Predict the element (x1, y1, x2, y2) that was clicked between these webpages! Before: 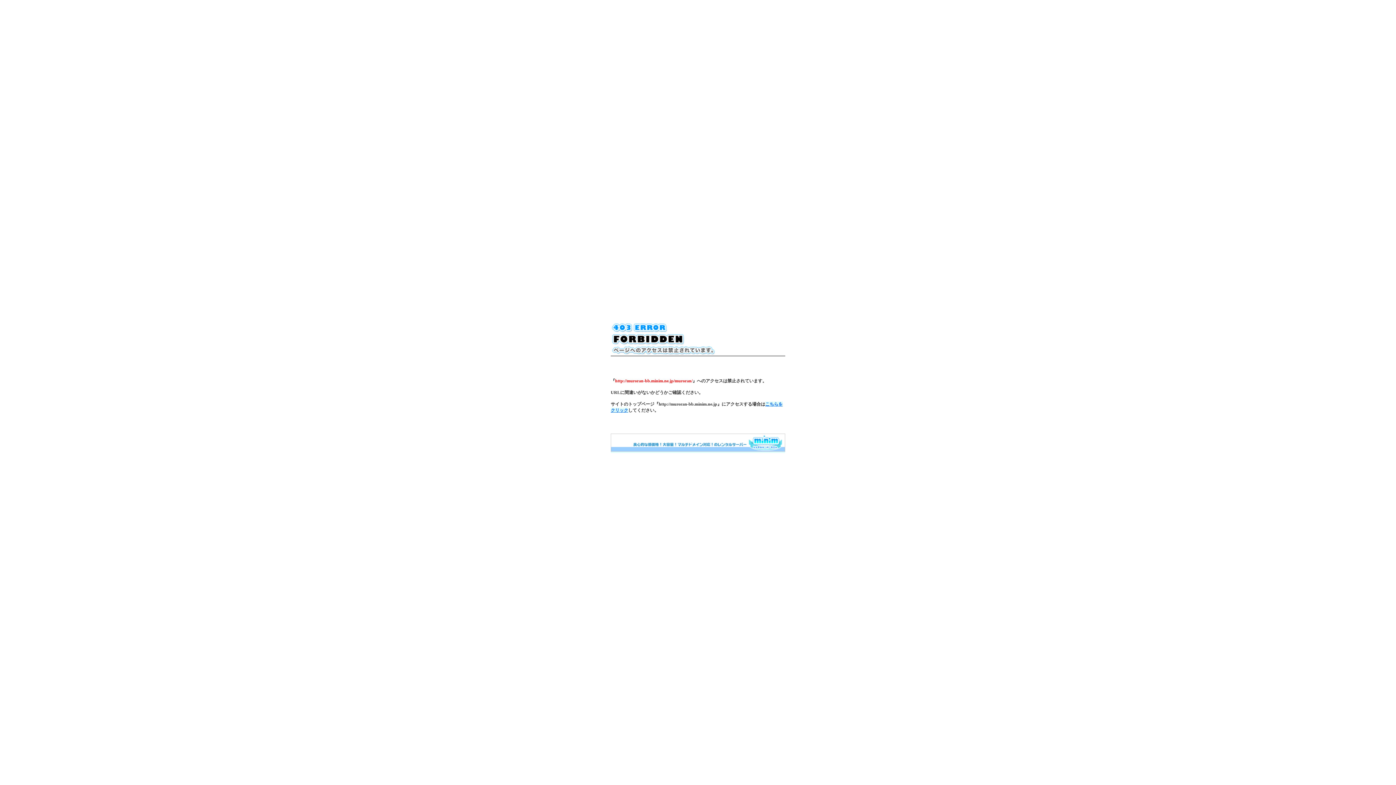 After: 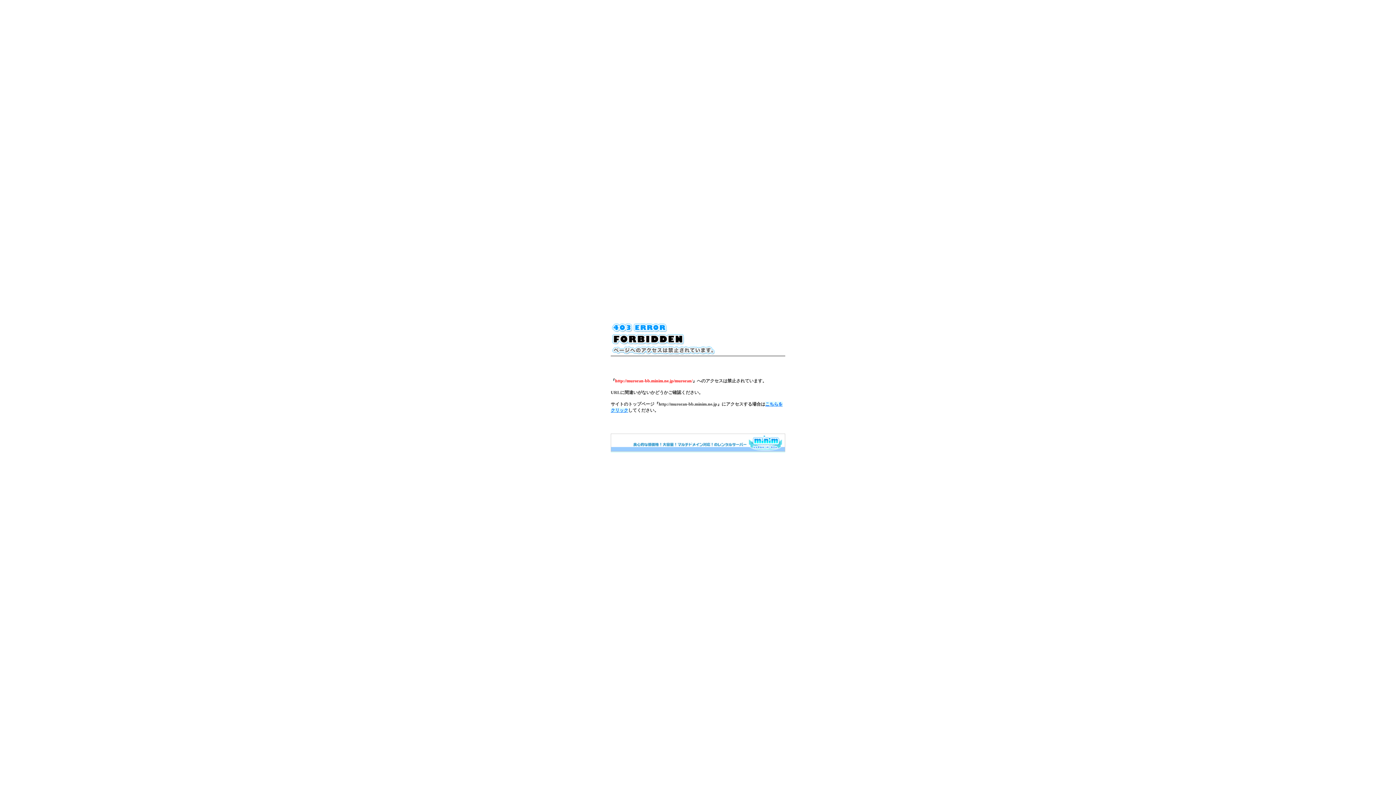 Action: bbox: (610, 448, 785, 453)